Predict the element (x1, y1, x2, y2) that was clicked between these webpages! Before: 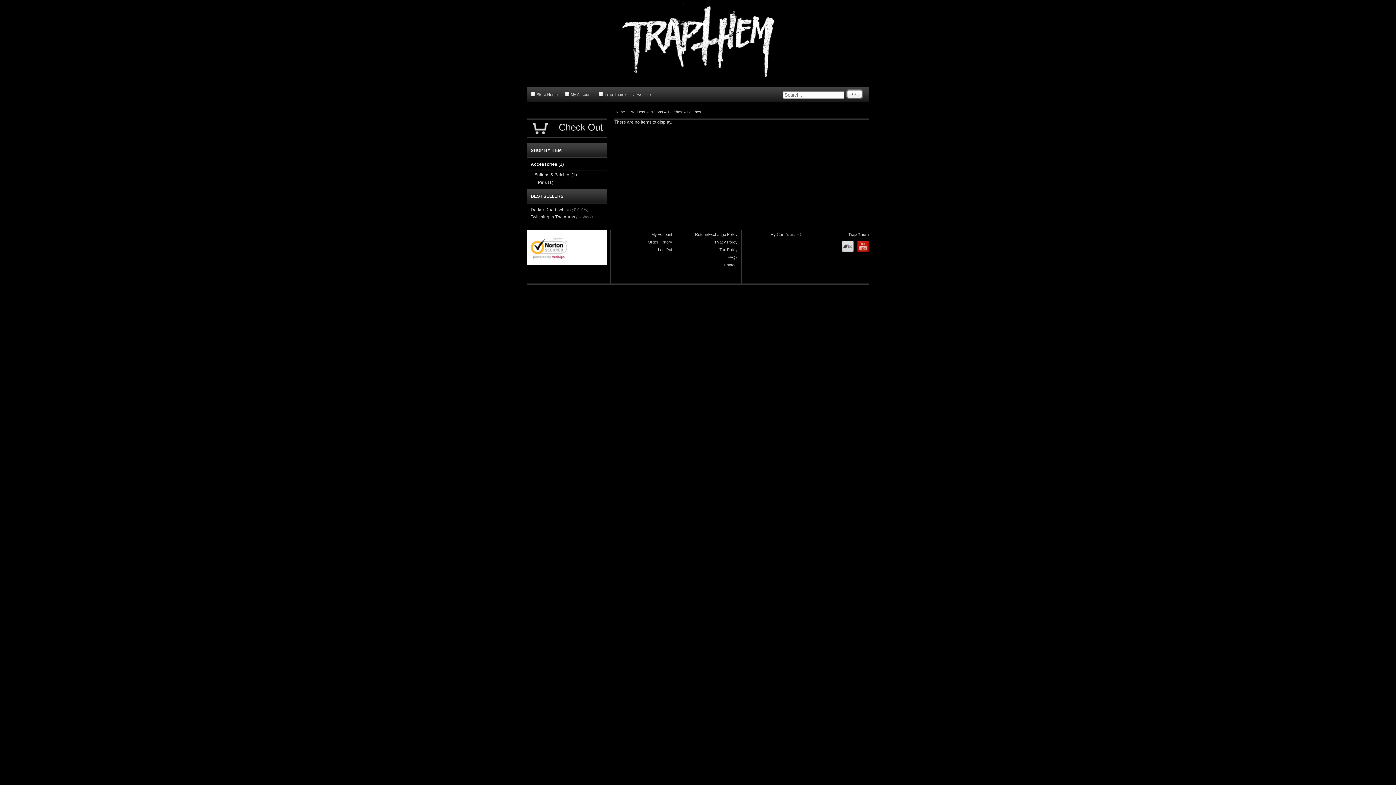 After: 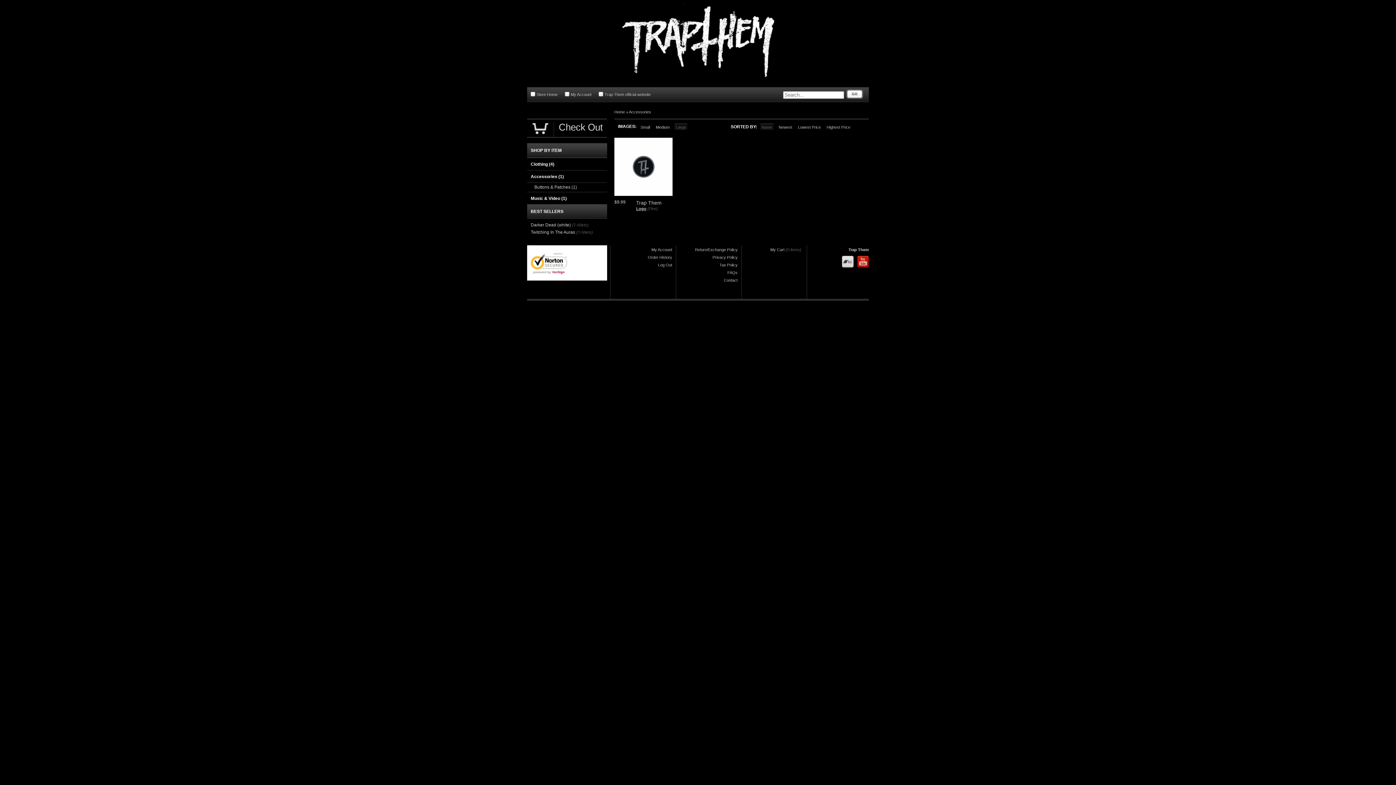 Action: bbox: (530, 161, 564, 166) label: Accessories (1)